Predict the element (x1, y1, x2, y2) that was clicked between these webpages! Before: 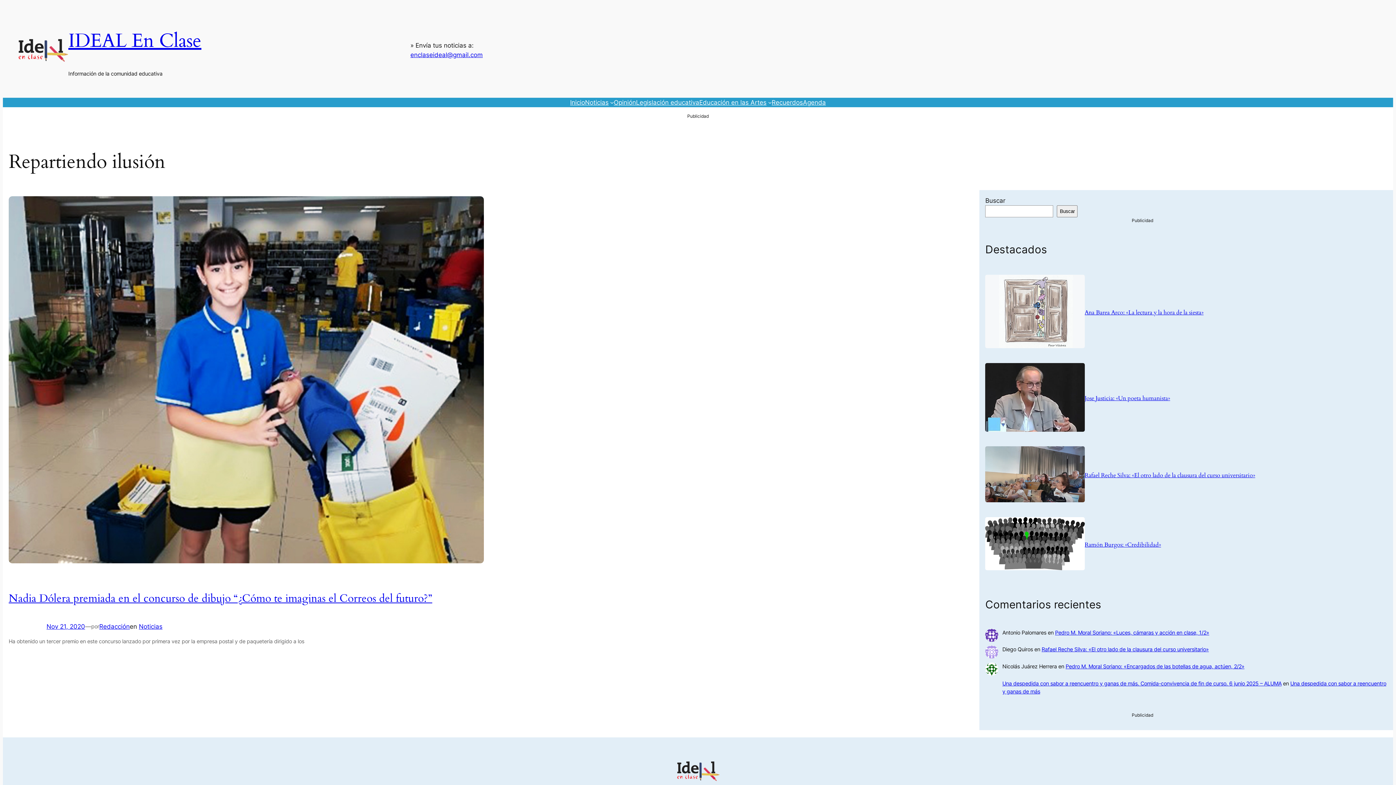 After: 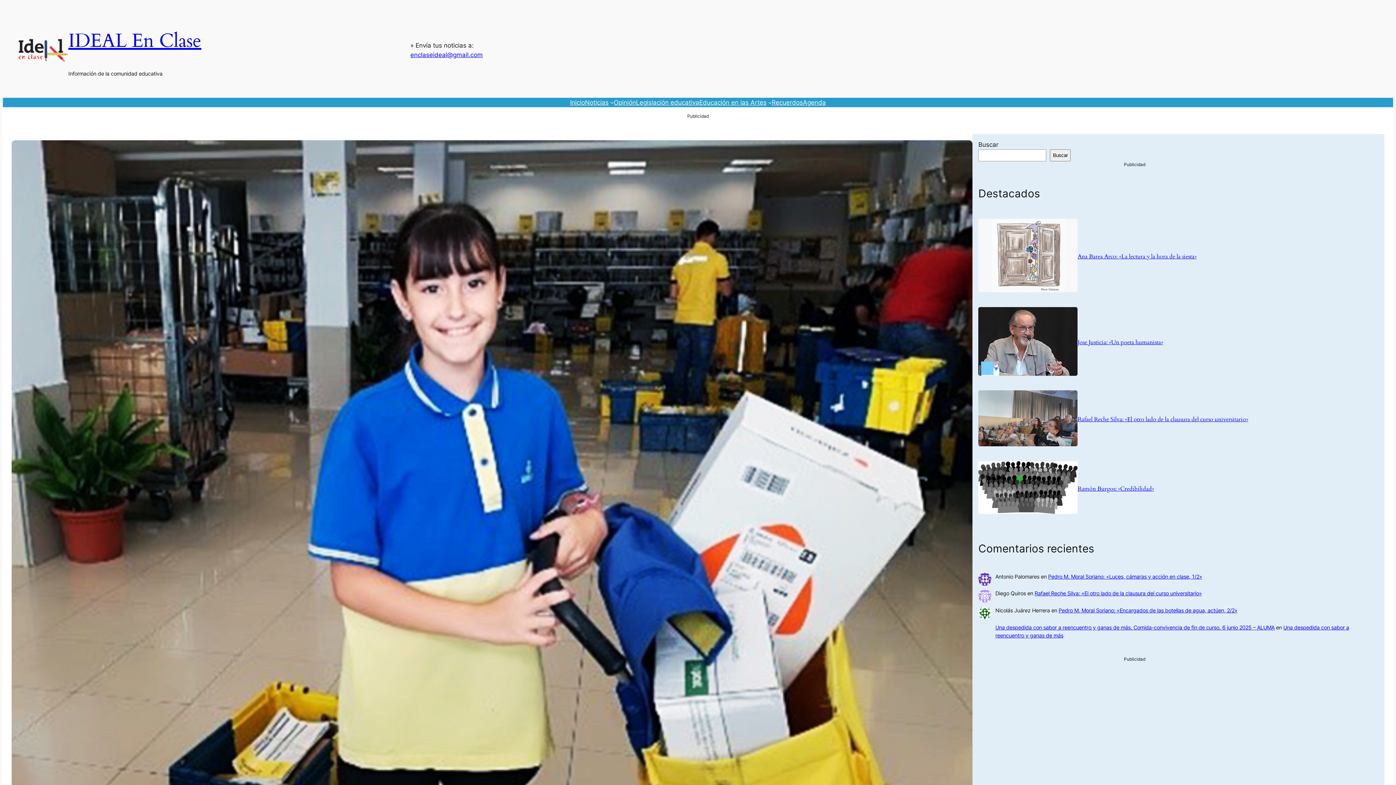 Action: label: Nov 21, 2020 bbox: (46, 623, 85, 630)